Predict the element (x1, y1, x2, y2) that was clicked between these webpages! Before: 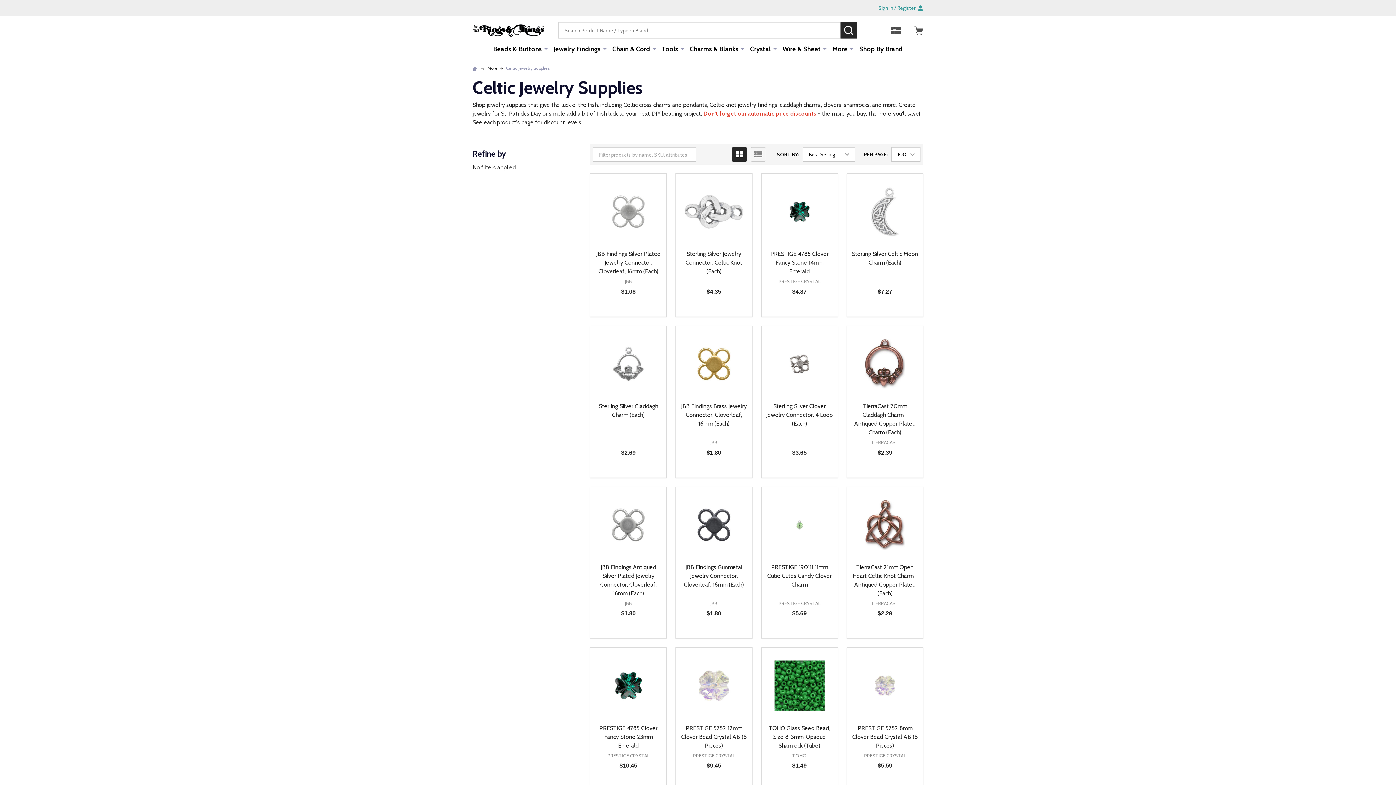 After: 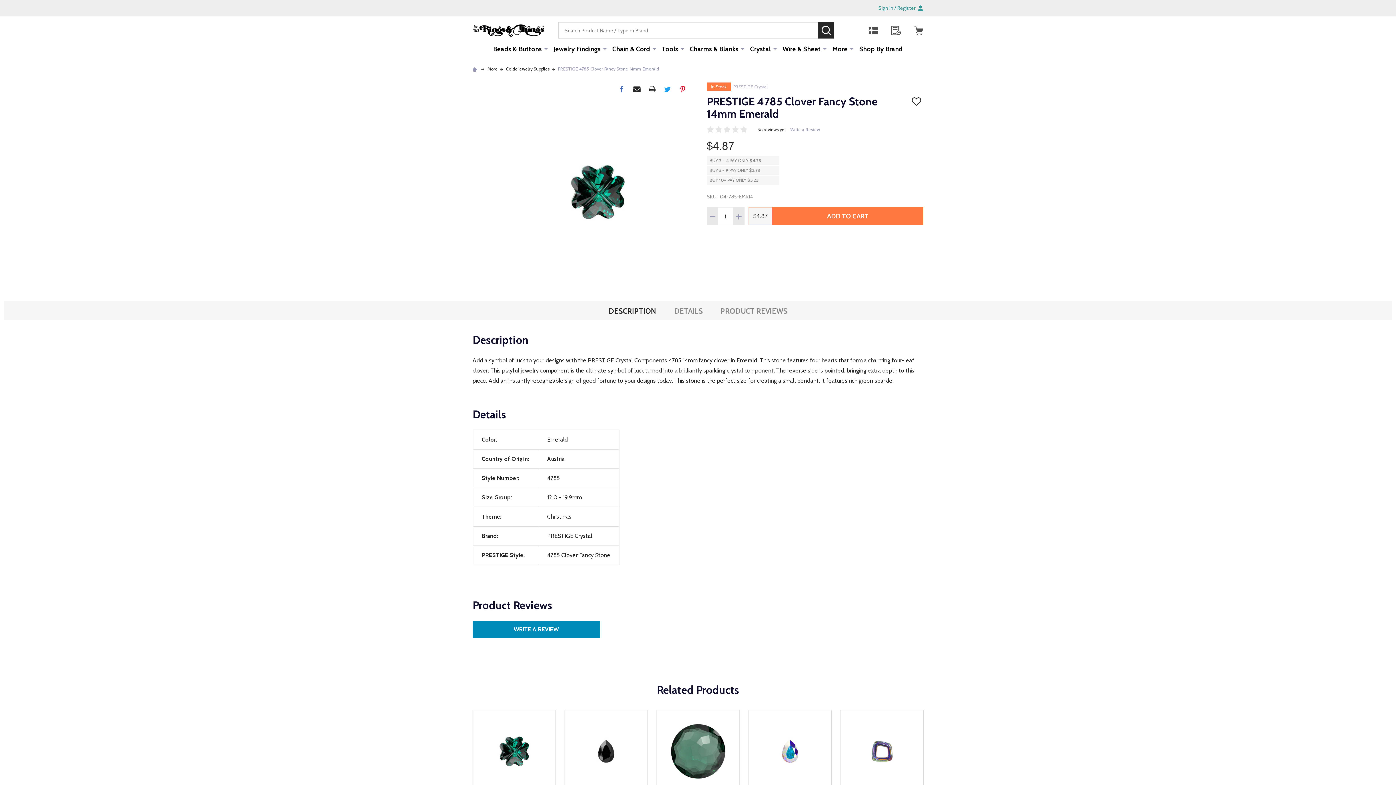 Action: label: PRESTIGE 4785 Clover Fancy Stone 14mm Emerald bbox: (770, 250, 828, 275)